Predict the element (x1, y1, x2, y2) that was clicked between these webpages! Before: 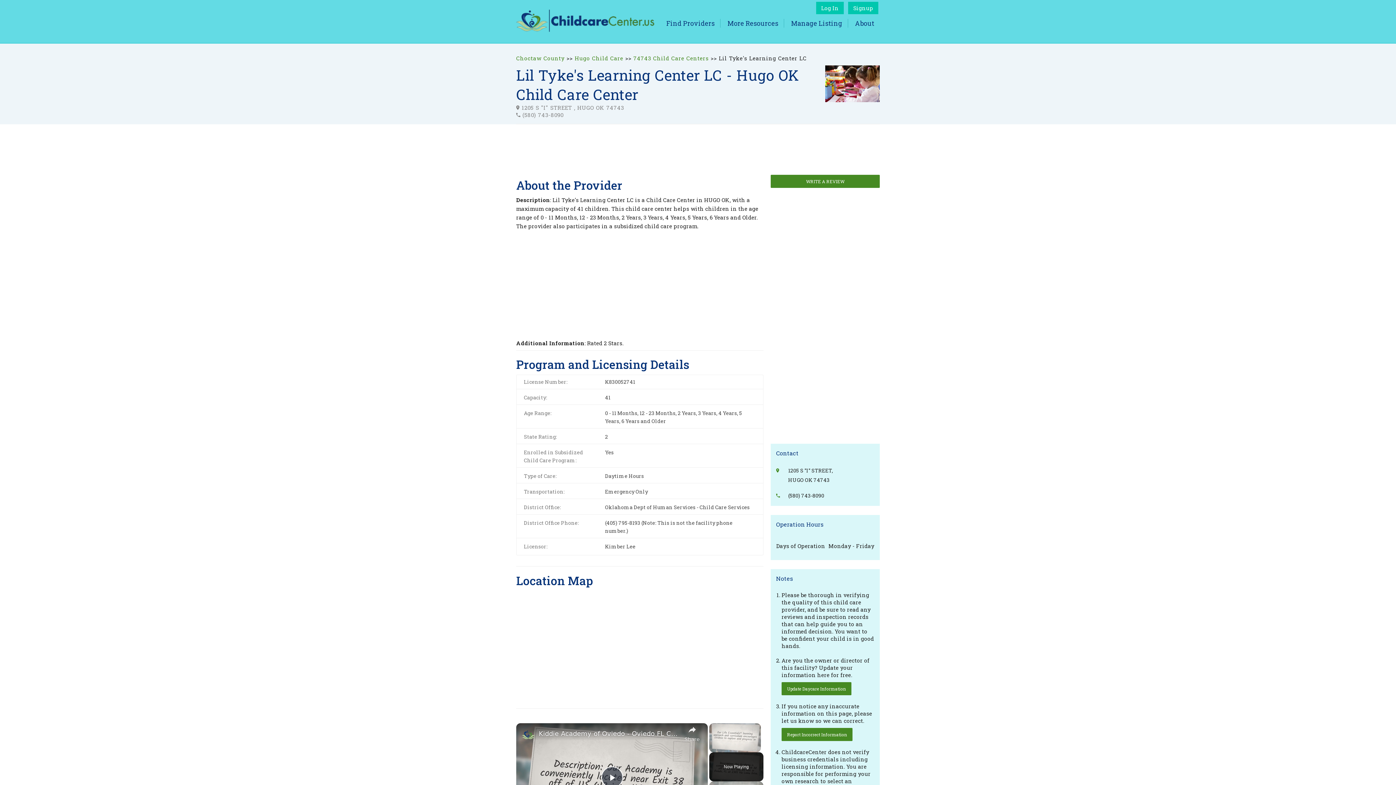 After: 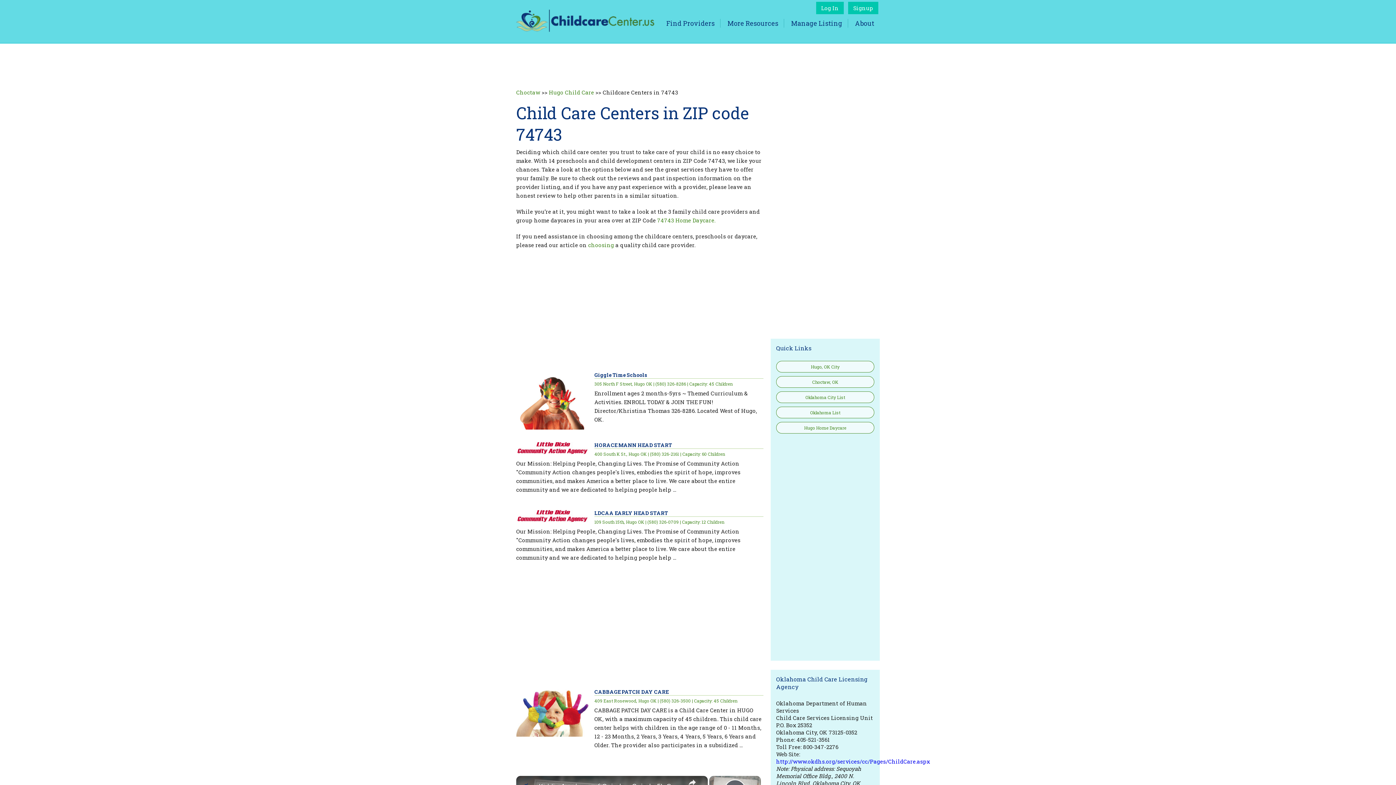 Action: bbox: (633, 54, 708, 61) label: 74743 Child Care Centers